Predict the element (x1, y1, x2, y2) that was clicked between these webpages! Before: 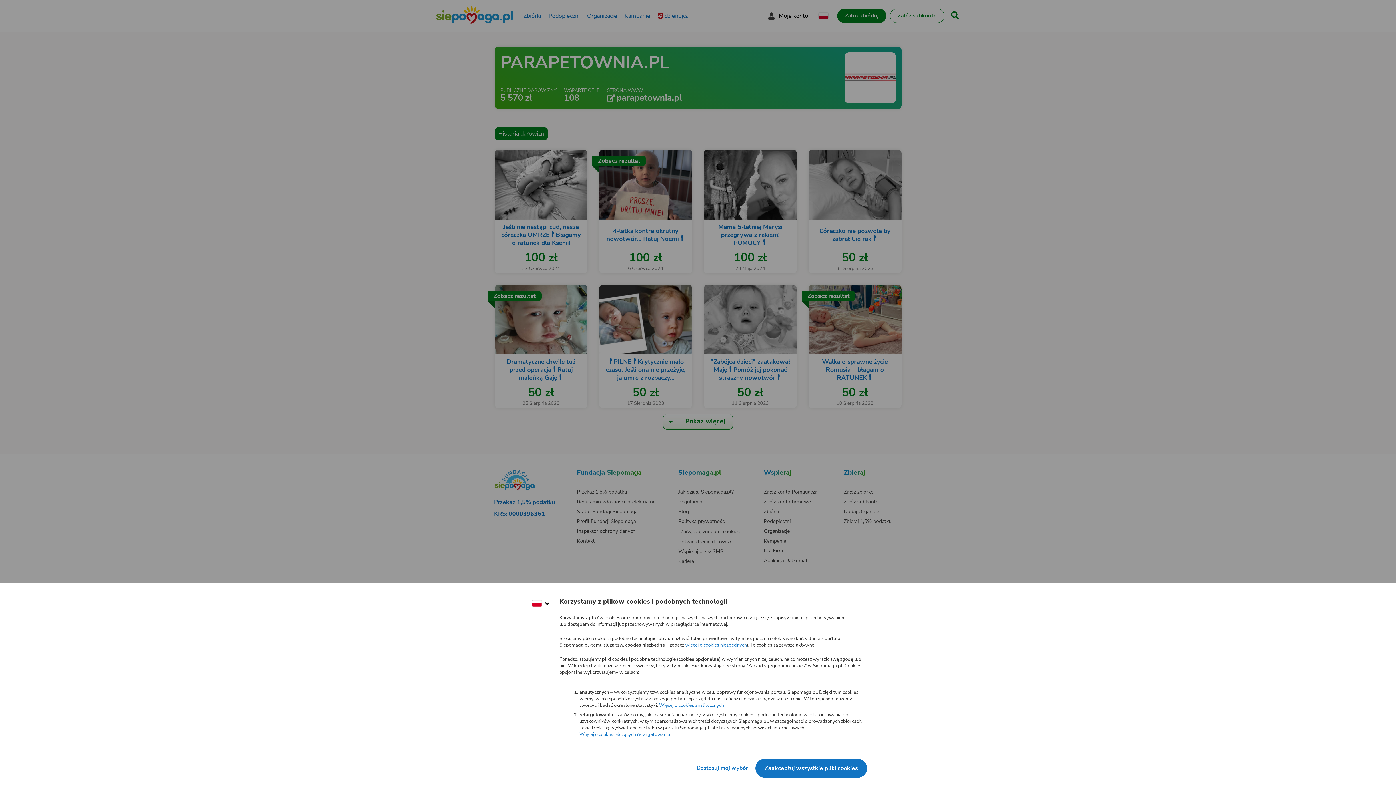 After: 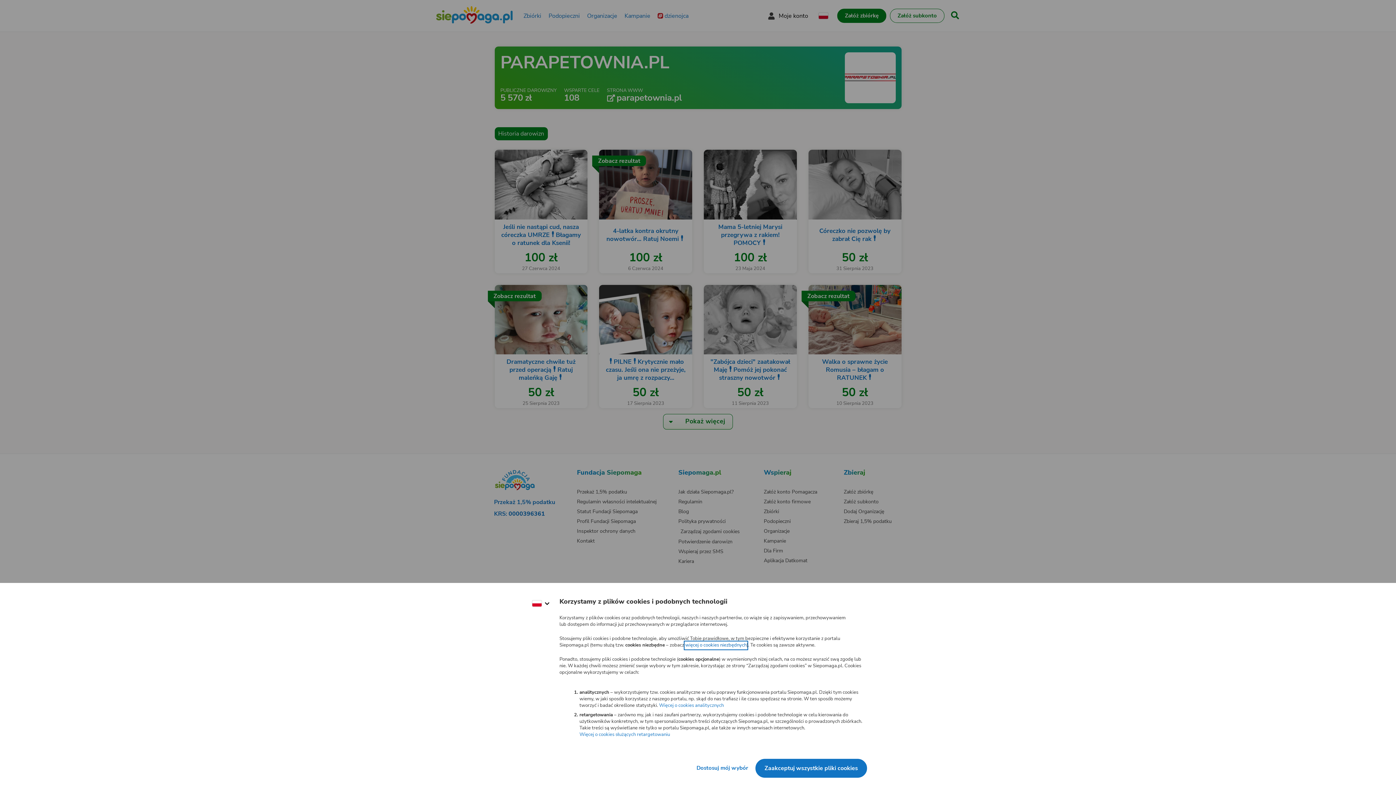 Action: bbox: (685, 642, 746, 649) label: więcej o cookies niezbędnych
(otwiera nową kartę)